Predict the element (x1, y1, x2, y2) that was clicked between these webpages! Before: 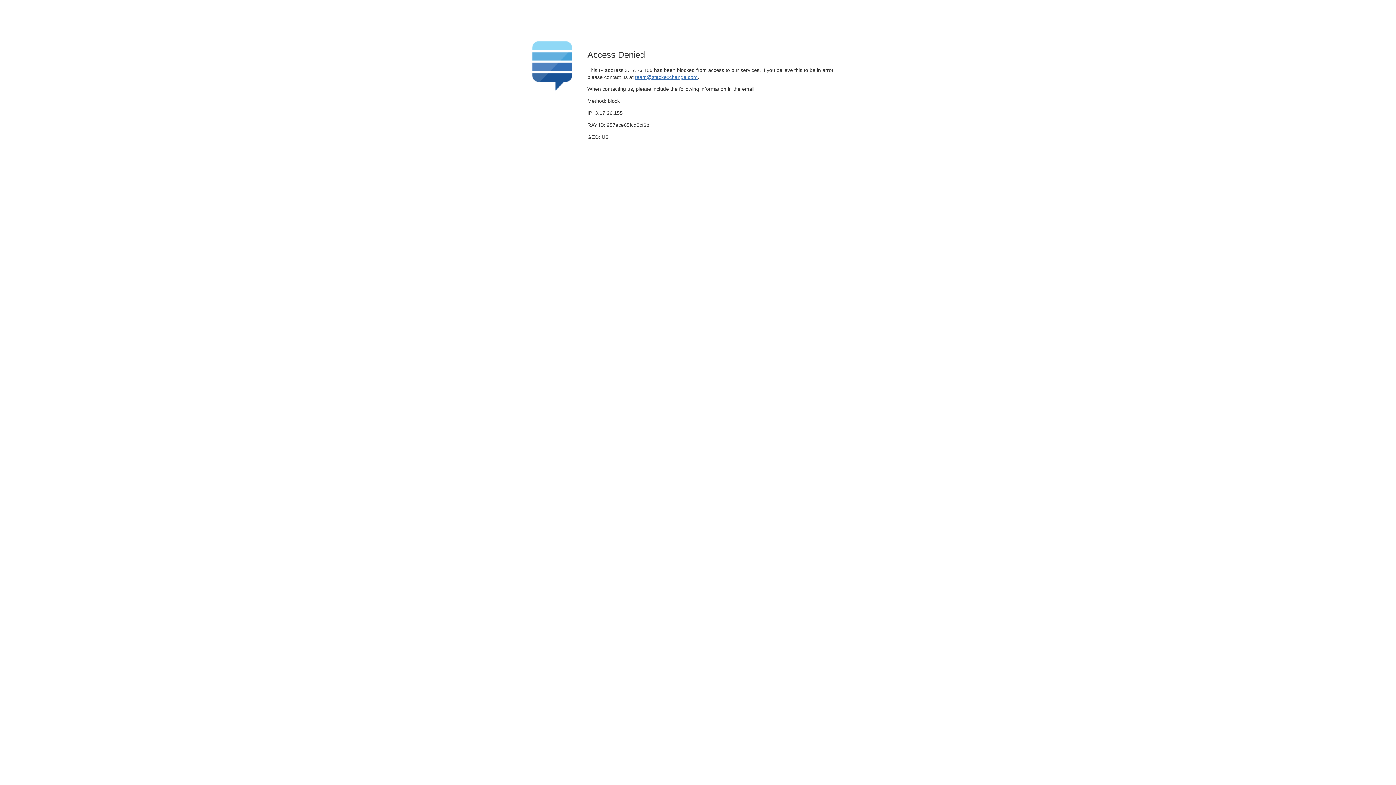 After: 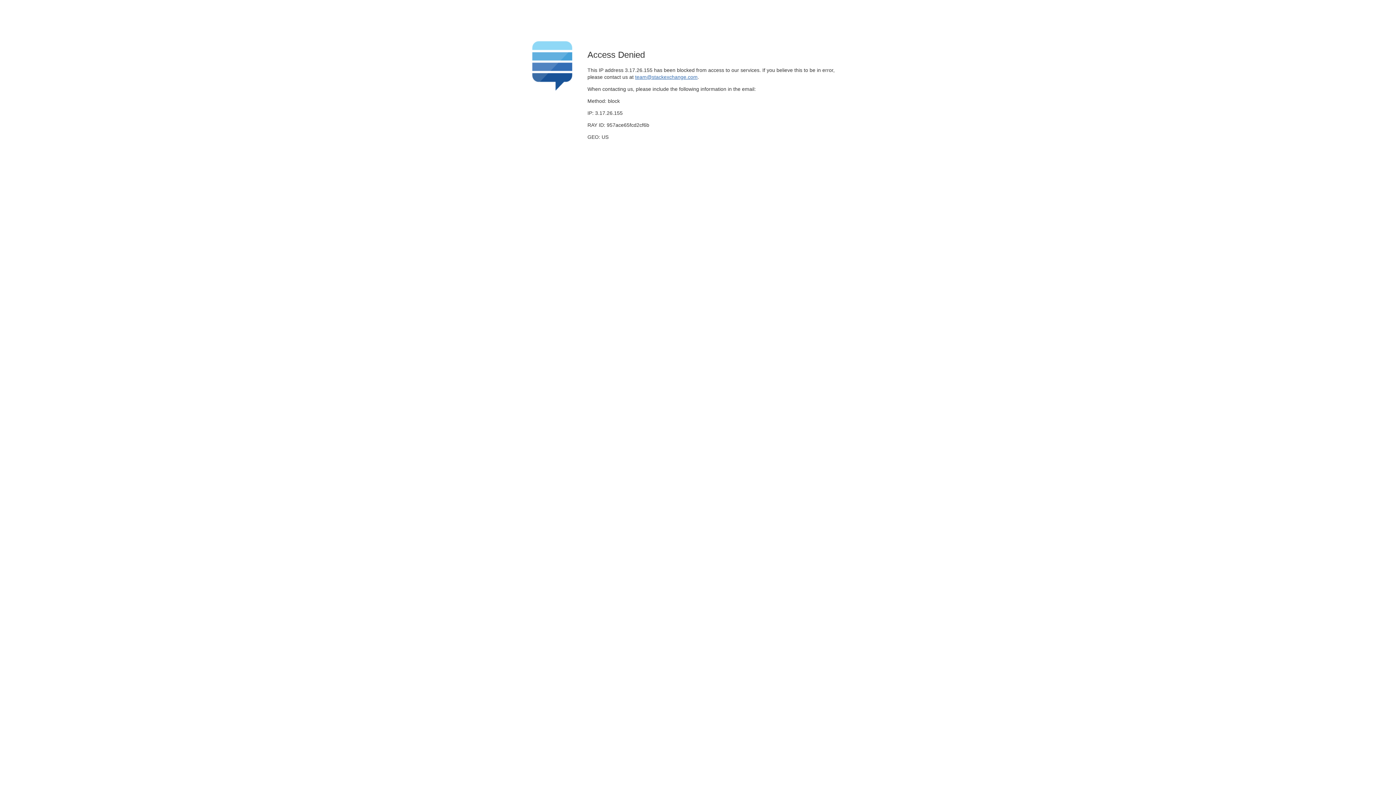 Action: label: team@stackexchange.com bbox: (635, 74, 697, 79)